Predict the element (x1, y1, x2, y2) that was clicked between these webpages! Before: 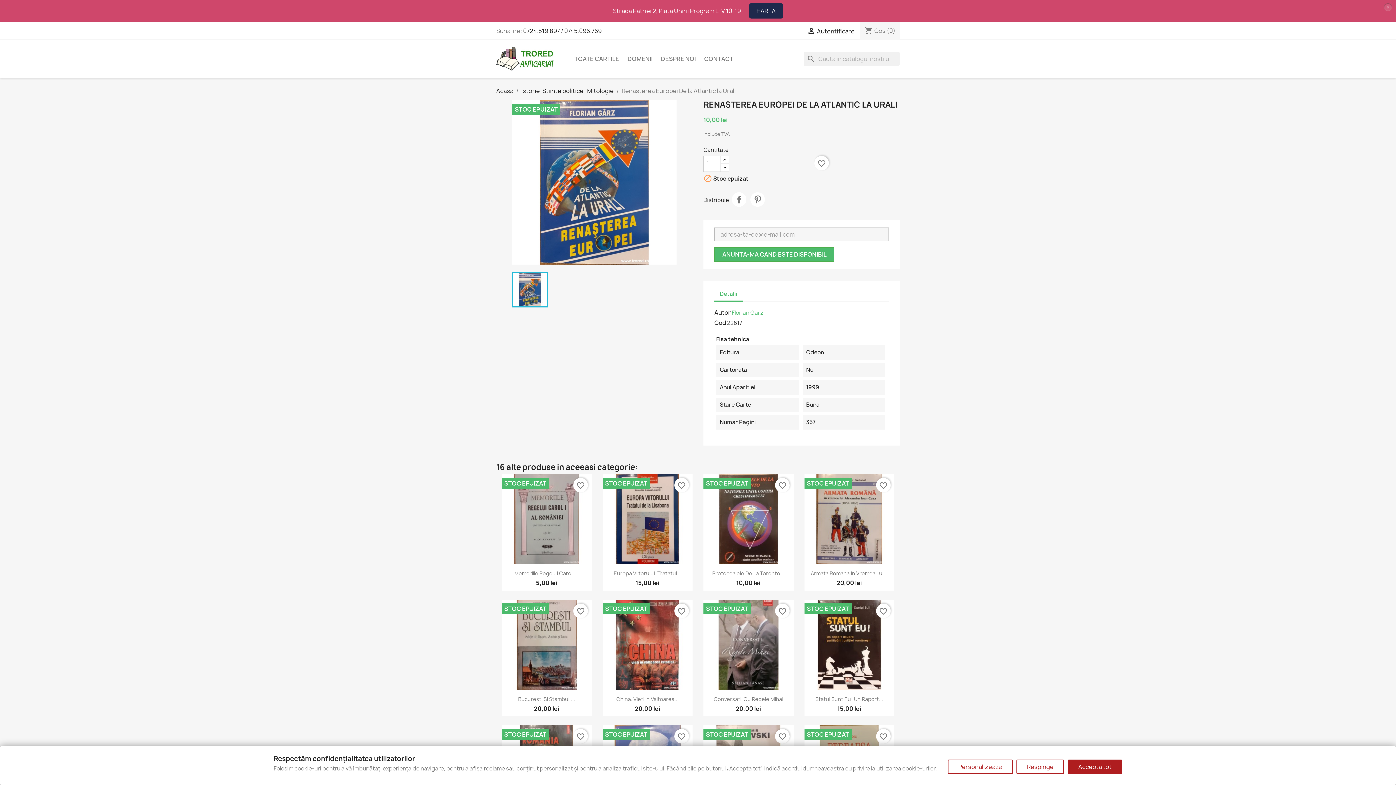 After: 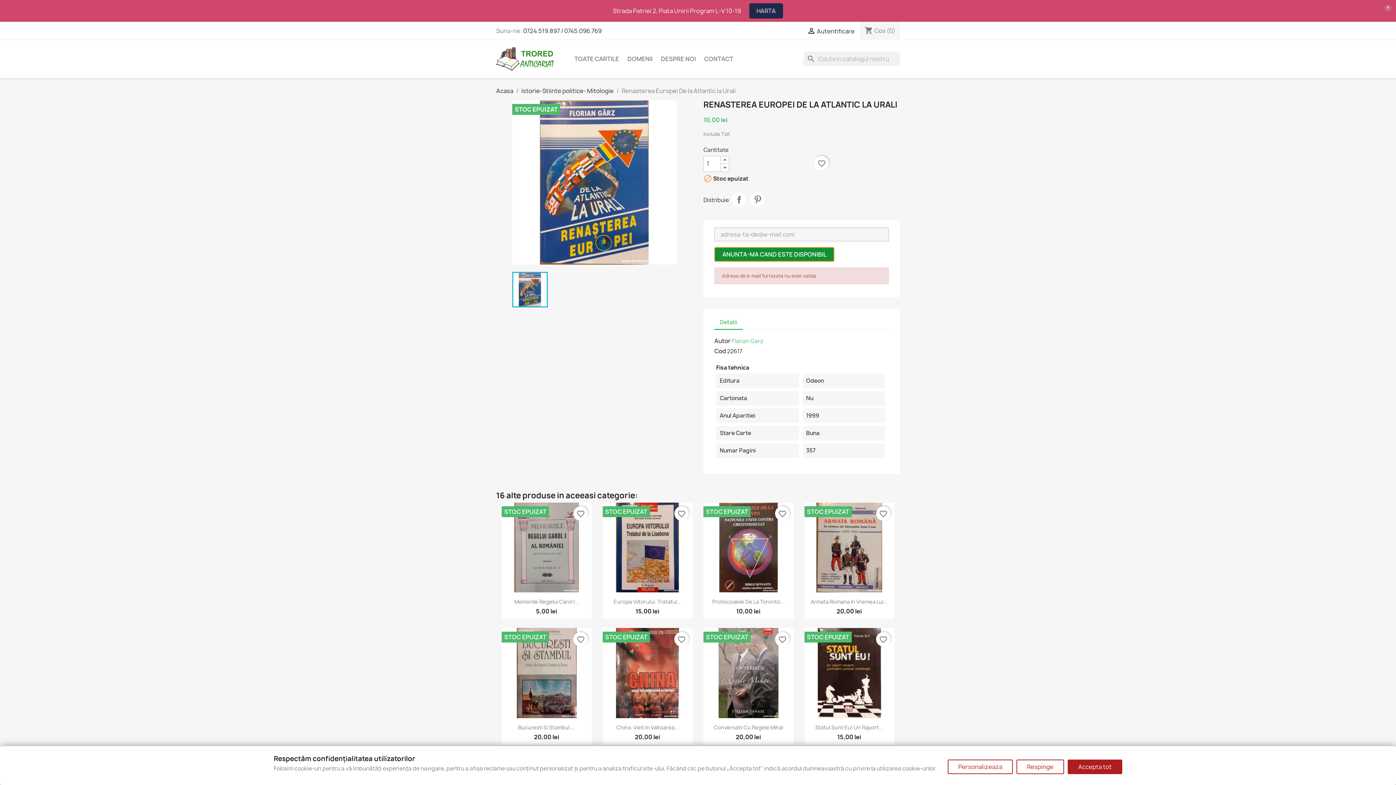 Action: label: ANUNTA-MA CAND ESTE DISPONIBIL bbox: (714, 247, 834, 261)